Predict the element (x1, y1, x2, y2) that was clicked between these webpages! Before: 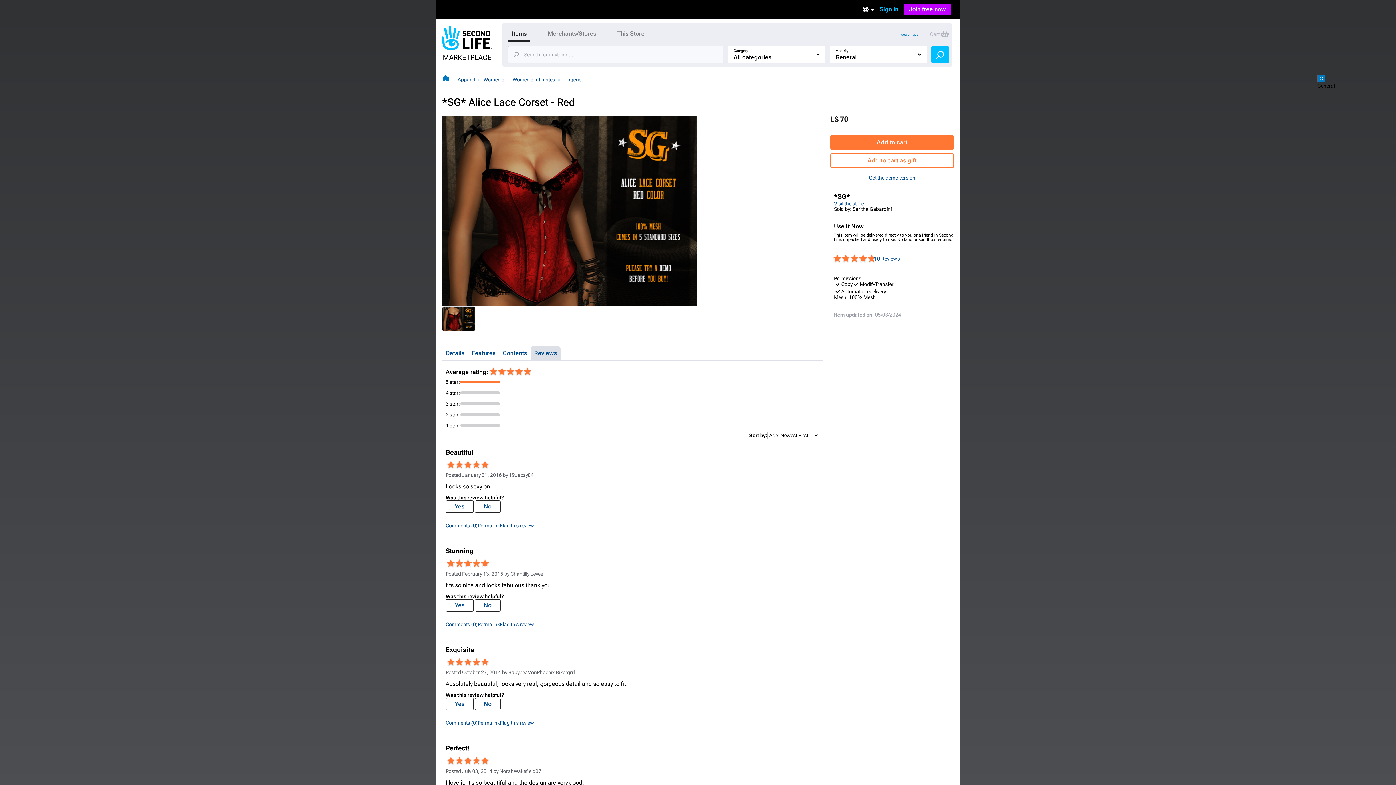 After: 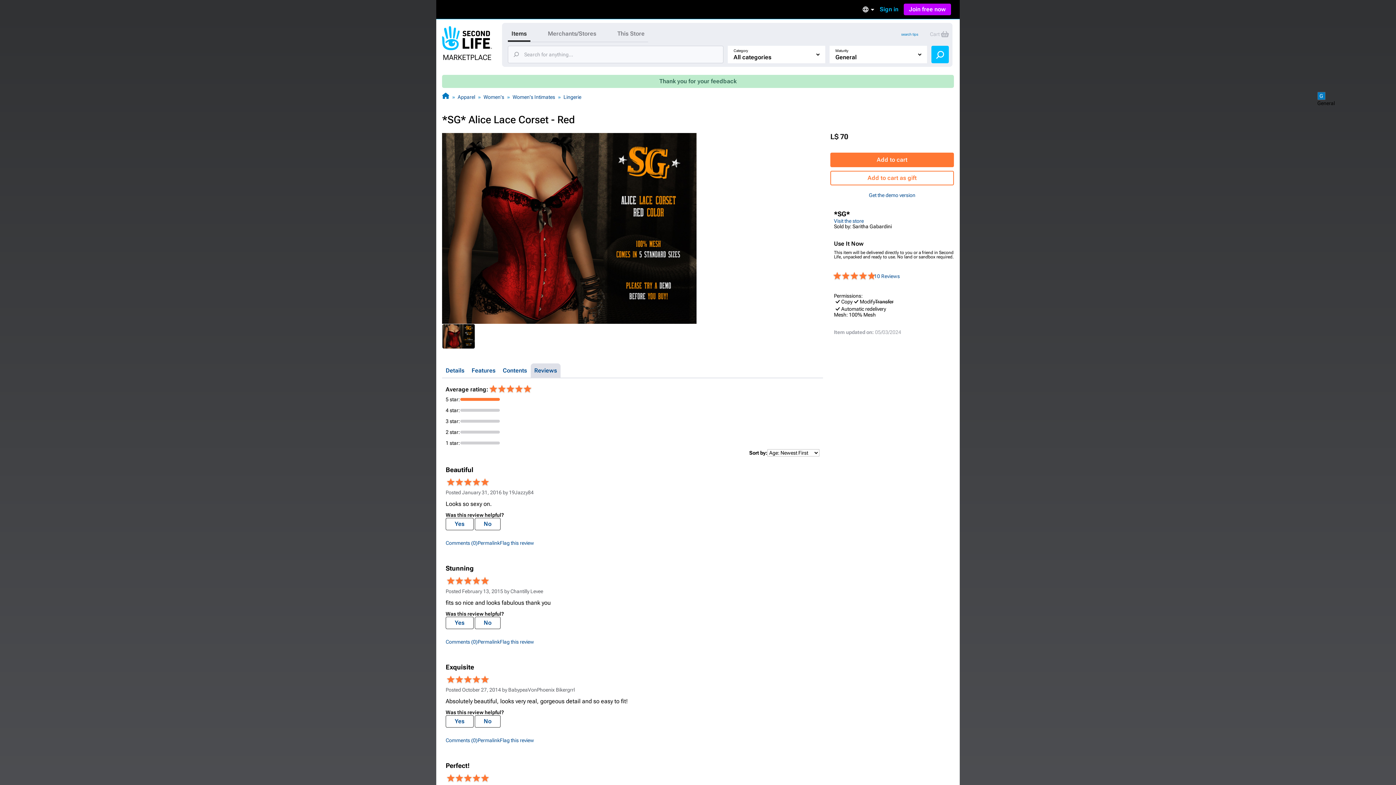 Action: bbox: (445, 599, 473, 611) label: Yes